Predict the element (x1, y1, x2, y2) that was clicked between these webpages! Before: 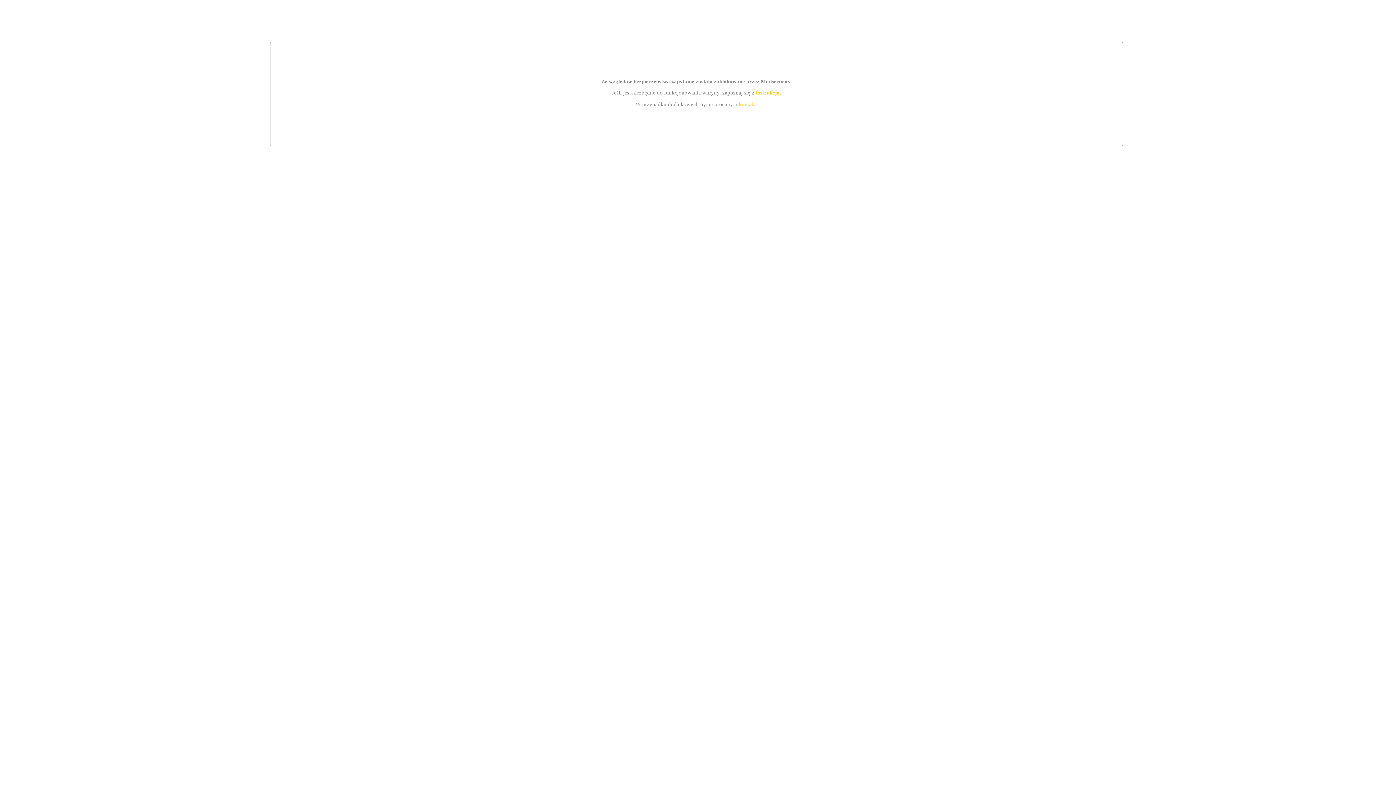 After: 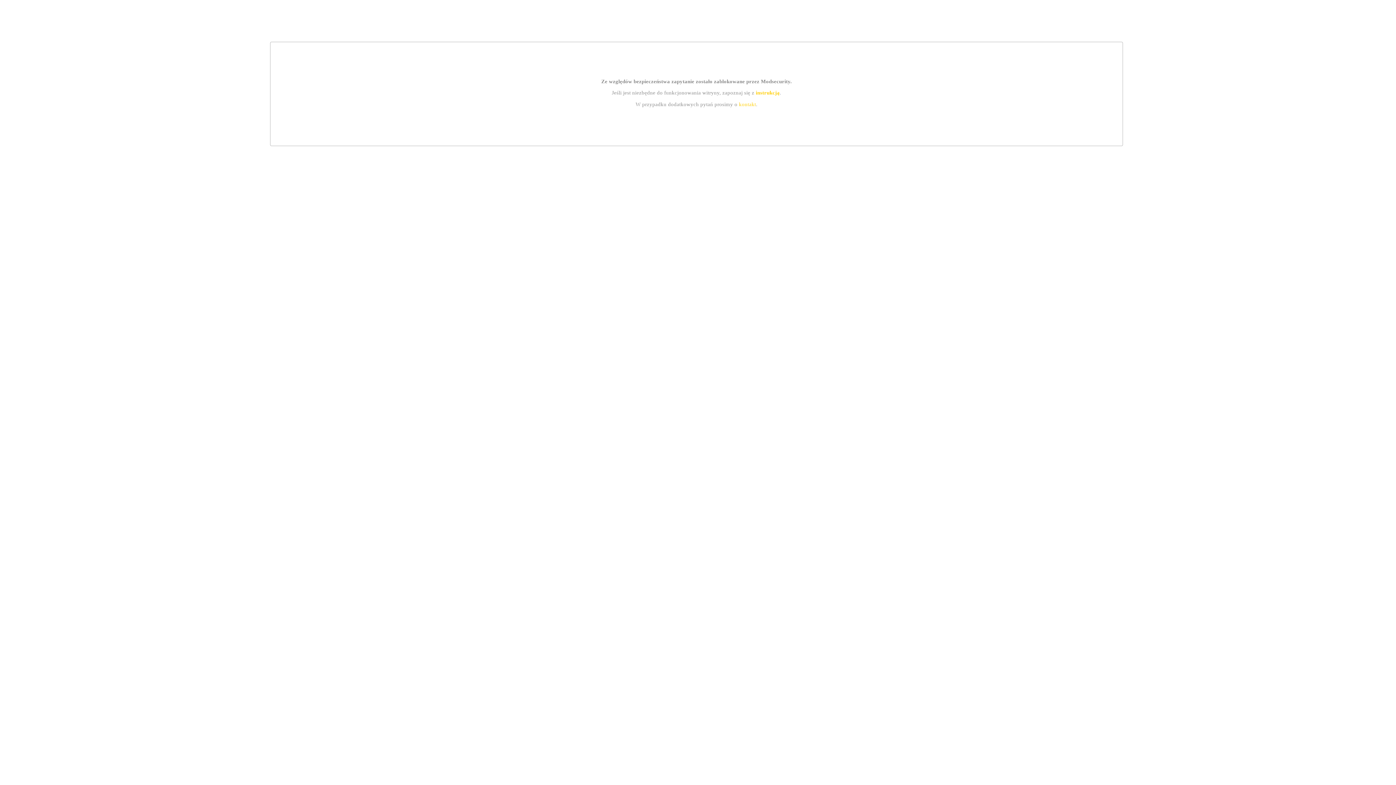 Action: bbox: (739, 101, 756, 107) label: kontakt